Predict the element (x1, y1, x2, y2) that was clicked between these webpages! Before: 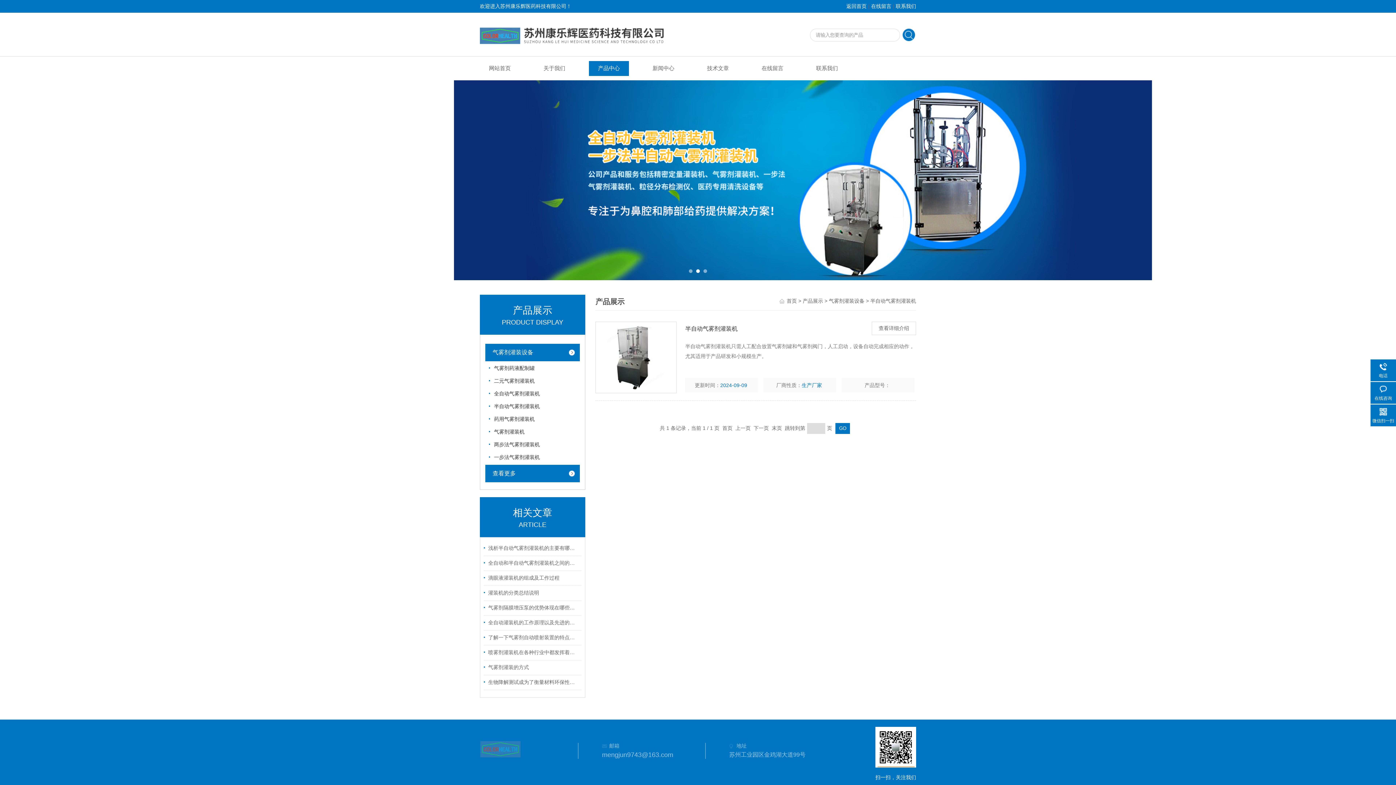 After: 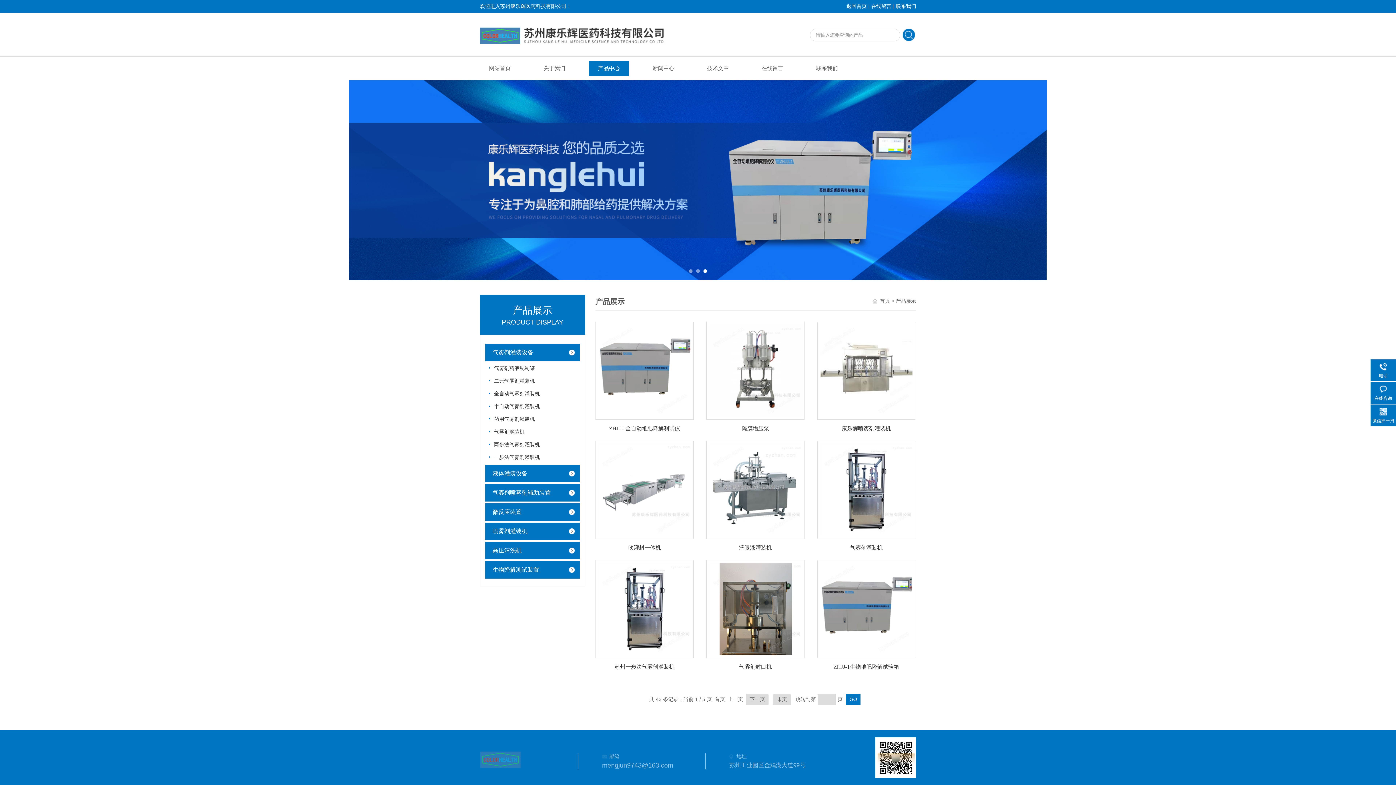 Action: label: 产品展示 bbox: (802, 298, 823, 304)